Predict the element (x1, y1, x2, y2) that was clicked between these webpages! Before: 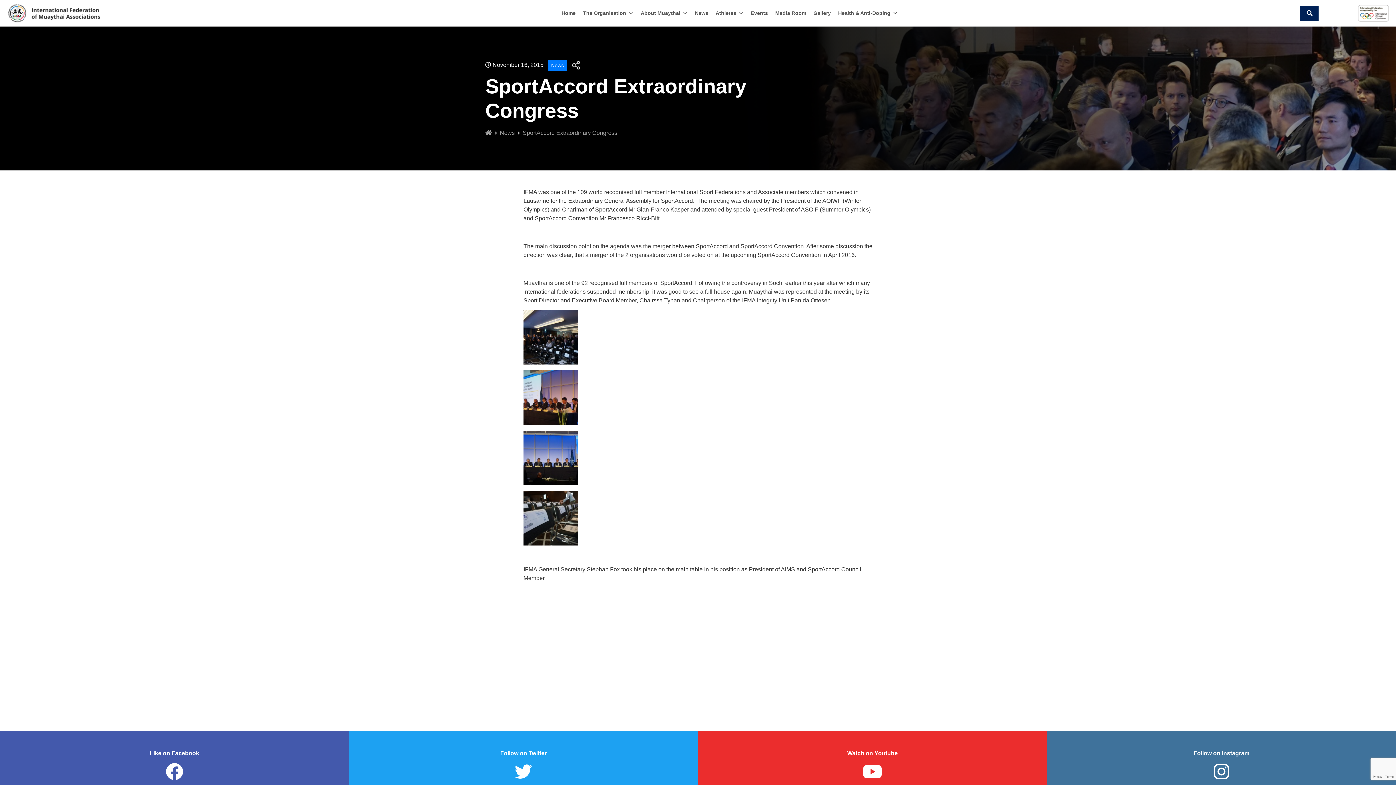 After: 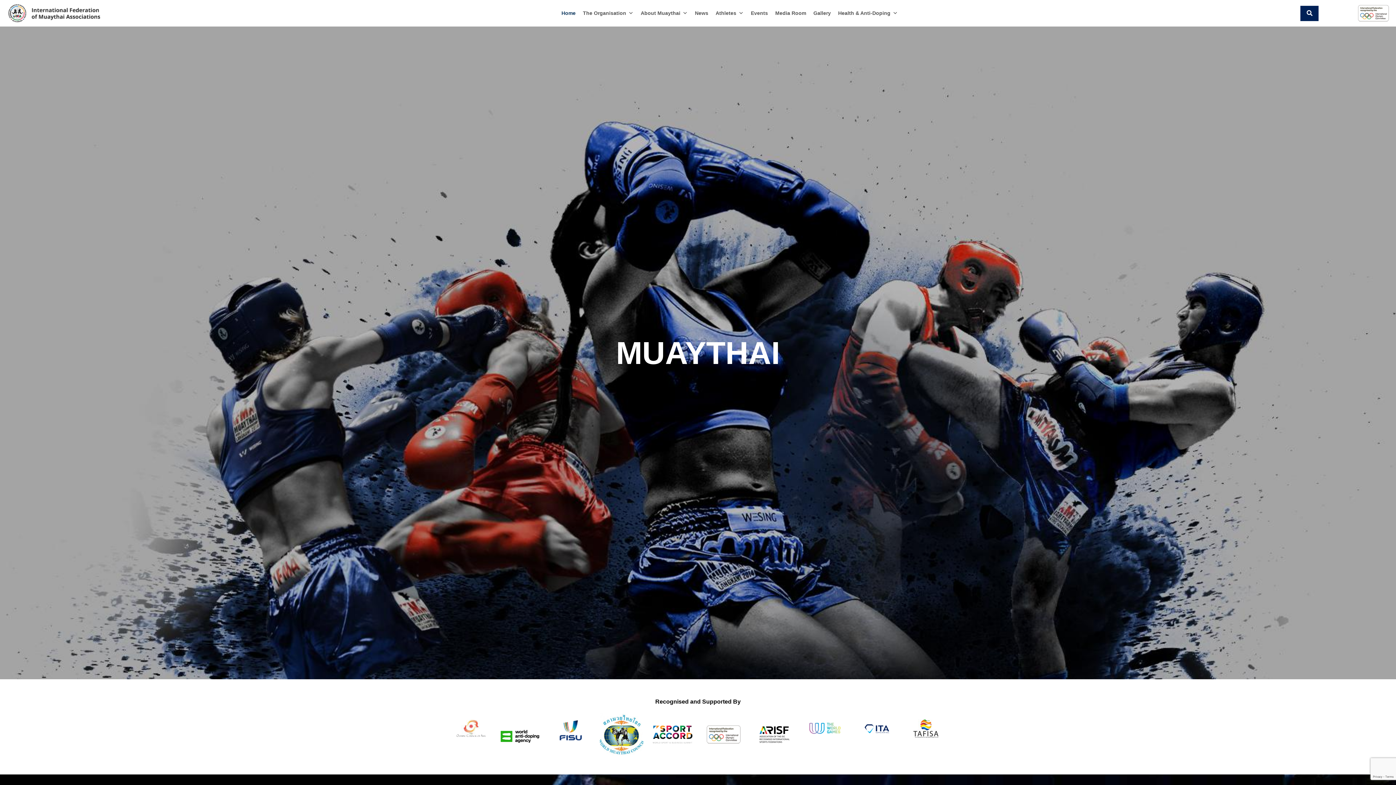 Action: bbox: (485, 129, 492, 135)